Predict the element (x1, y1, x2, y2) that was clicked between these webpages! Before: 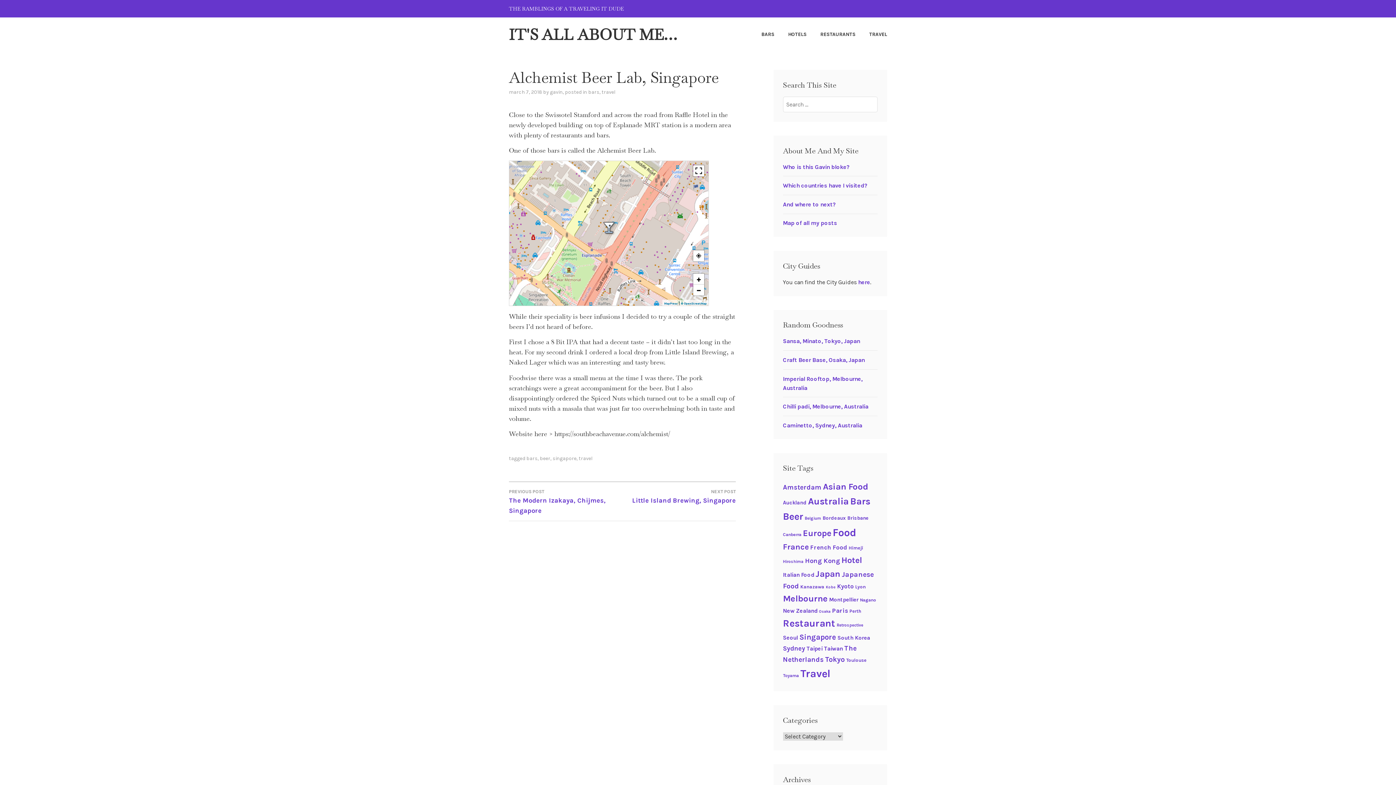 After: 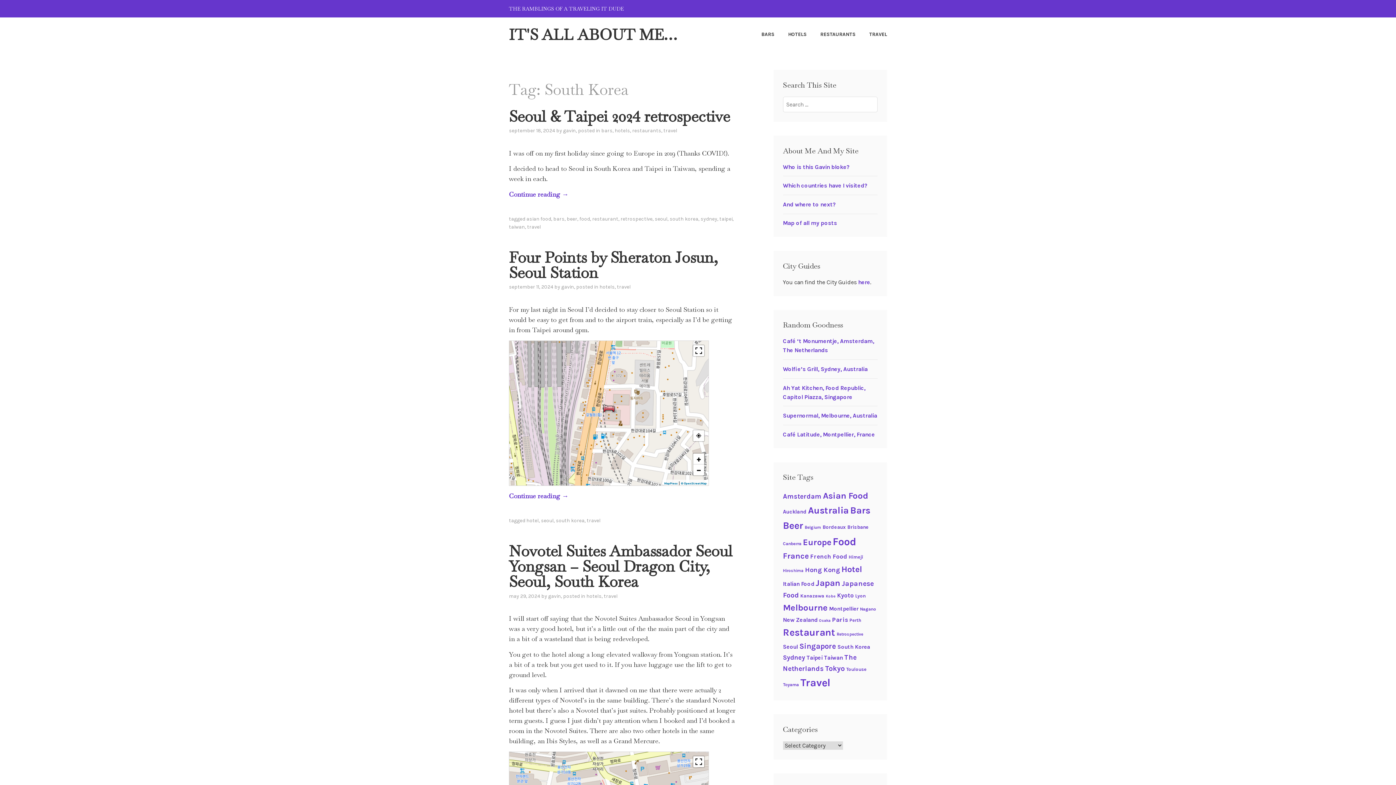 Action: label: South Korea (13 items) bbox: (837, 635, 870, 641)